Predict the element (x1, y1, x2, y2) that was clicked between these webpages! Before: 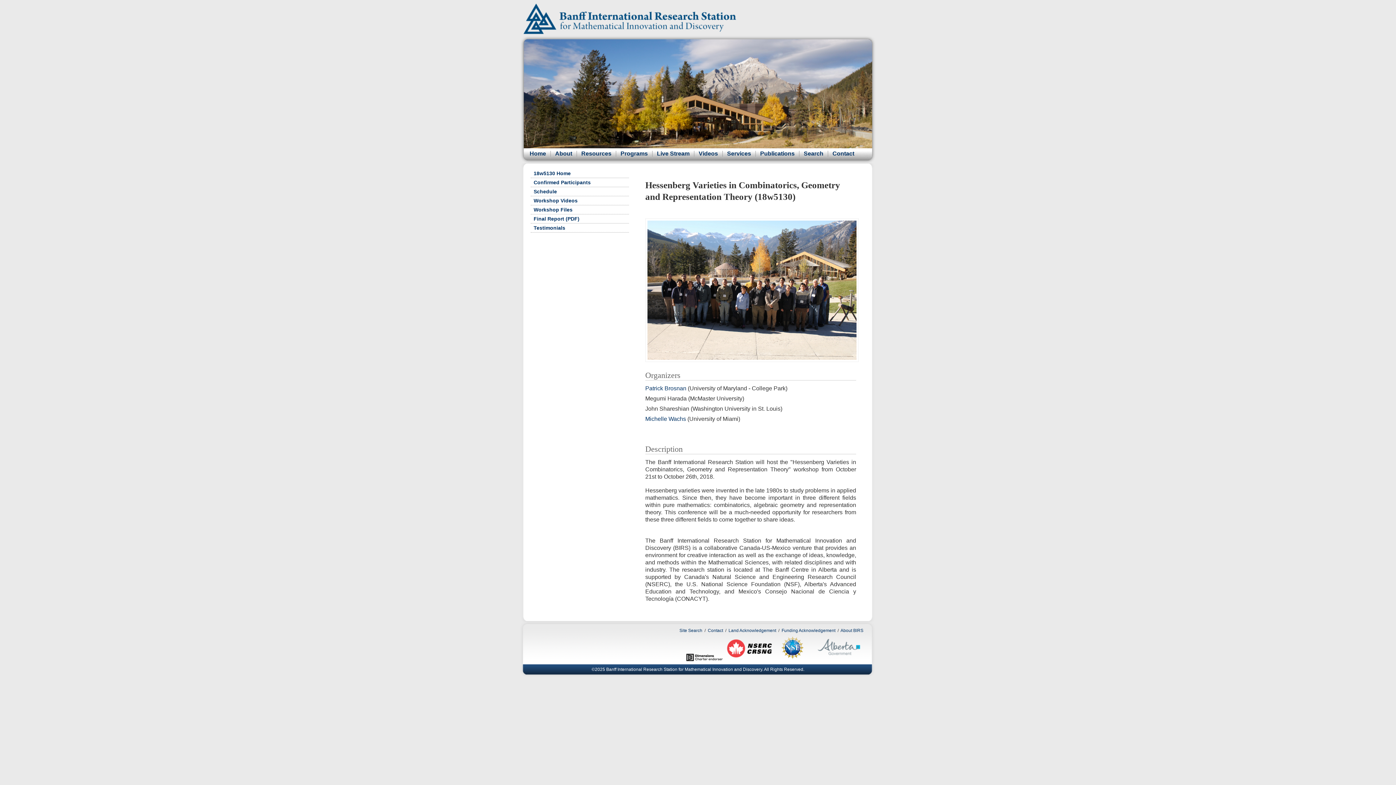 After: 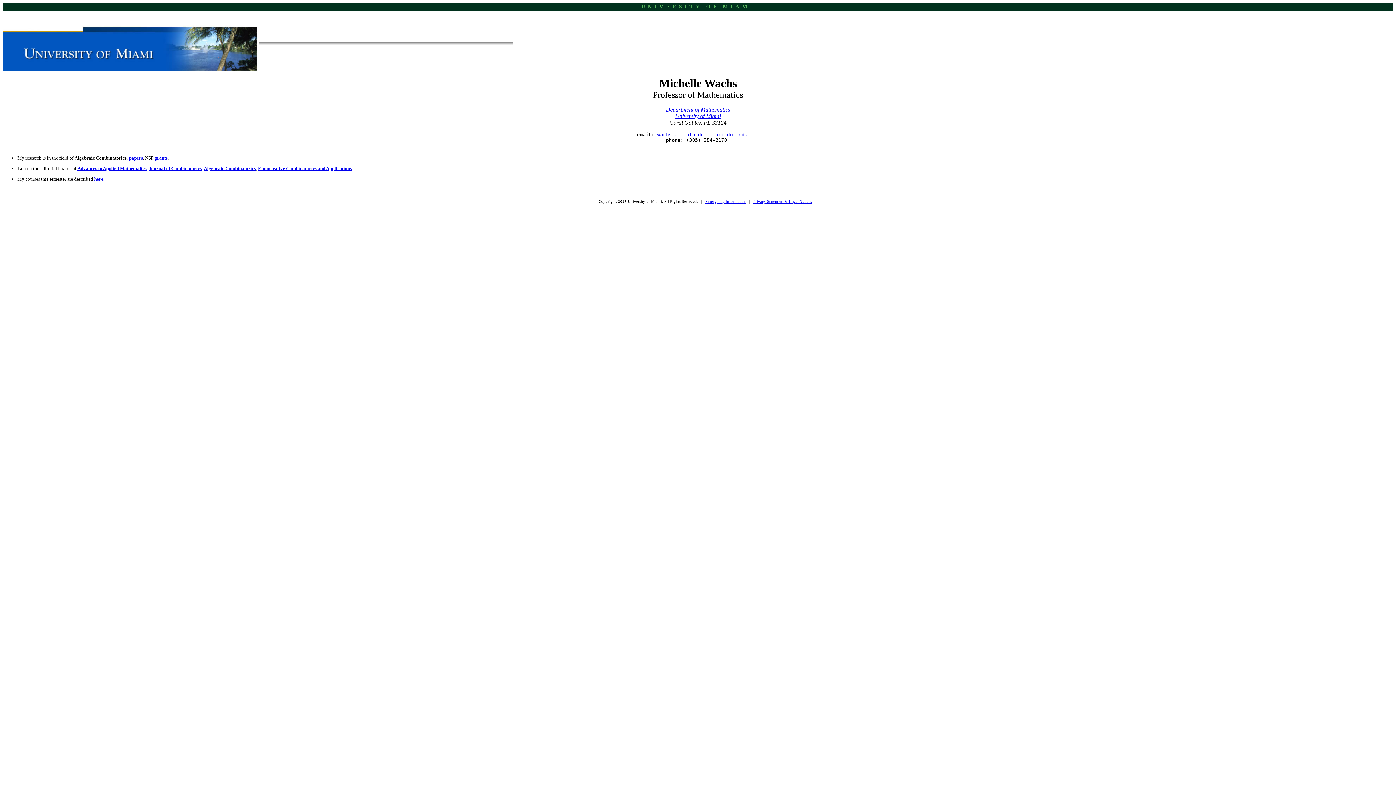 Action: label: Michelle Wachs bbox: (645, 416, 686, 422)